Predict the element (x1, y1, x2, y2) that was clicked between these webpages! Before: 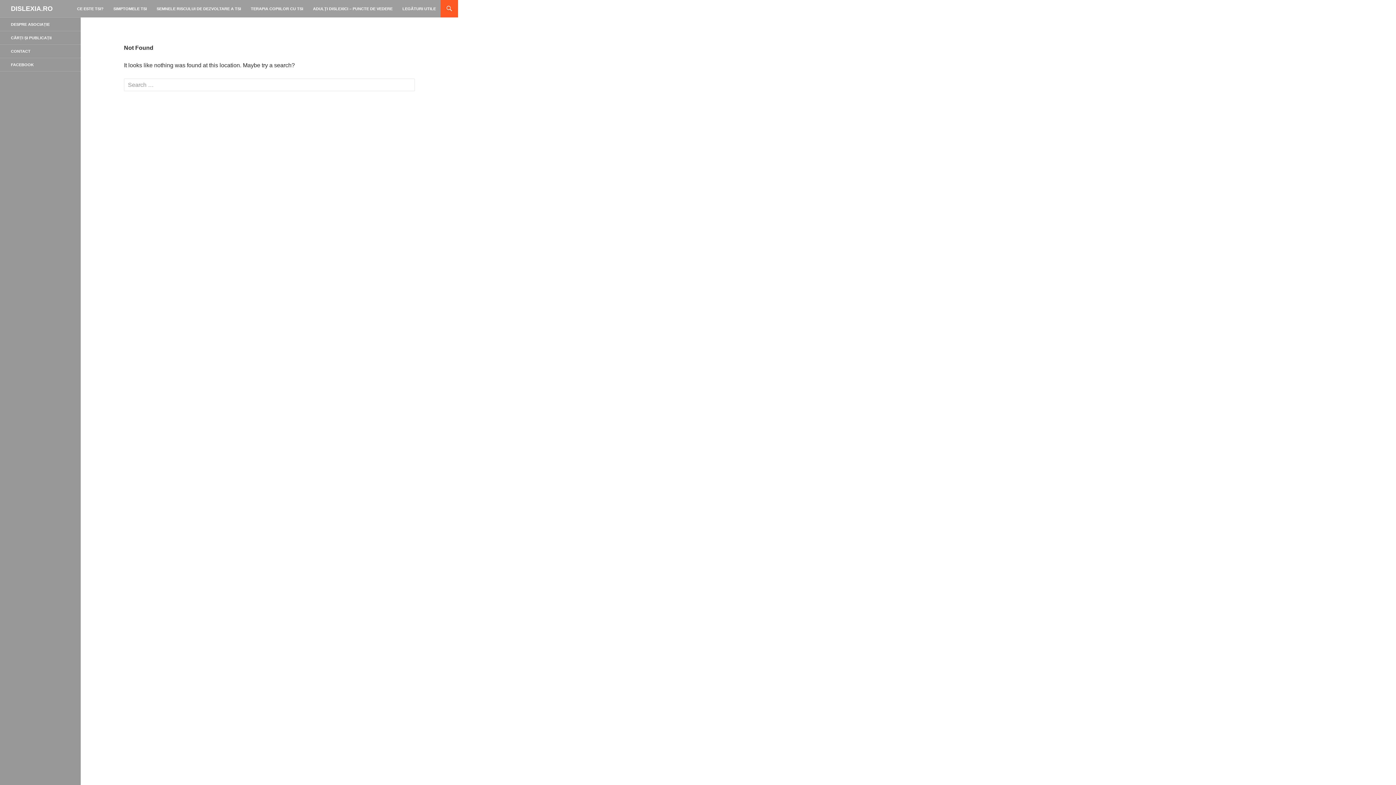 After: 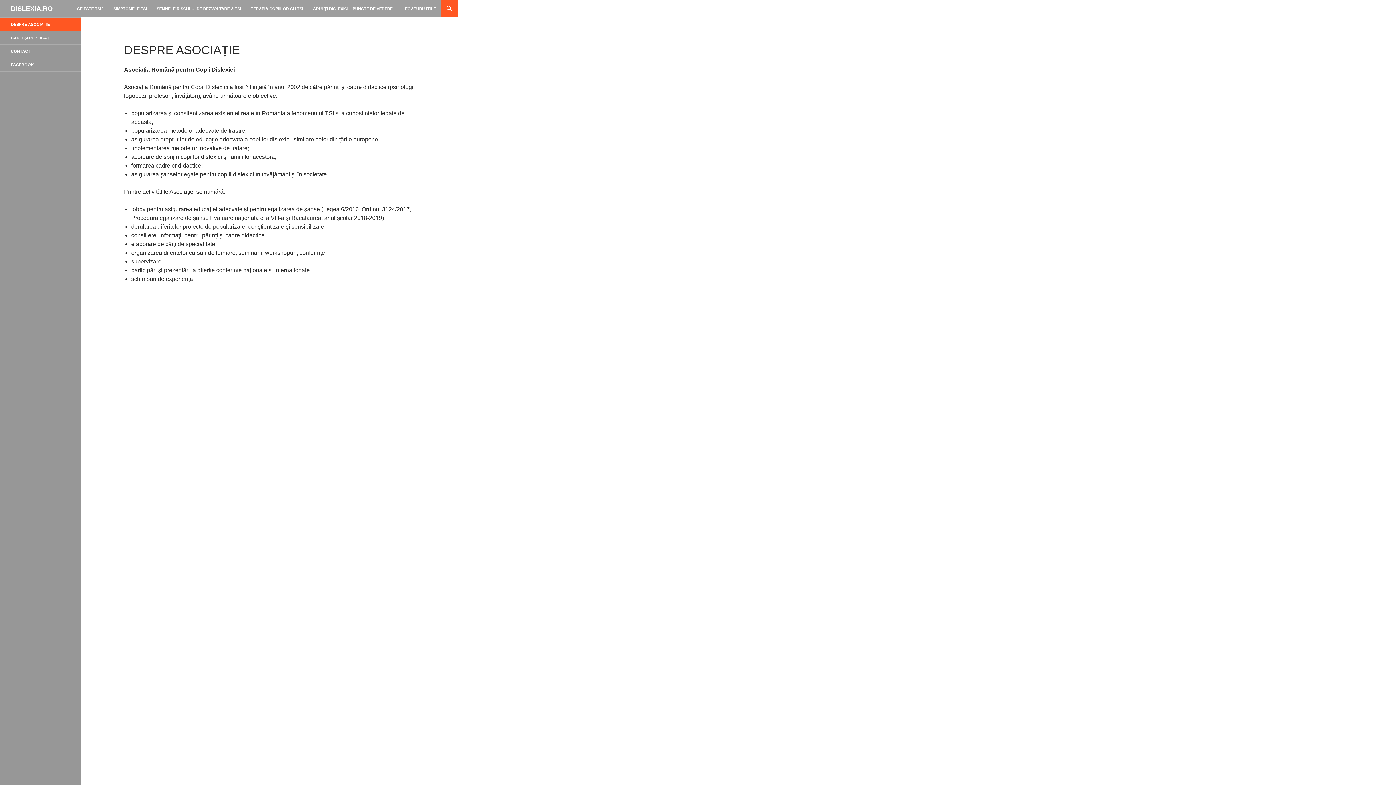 Action: label: DESPRE ASOCIAȚIE bbox: (0, 17, 80, 30)